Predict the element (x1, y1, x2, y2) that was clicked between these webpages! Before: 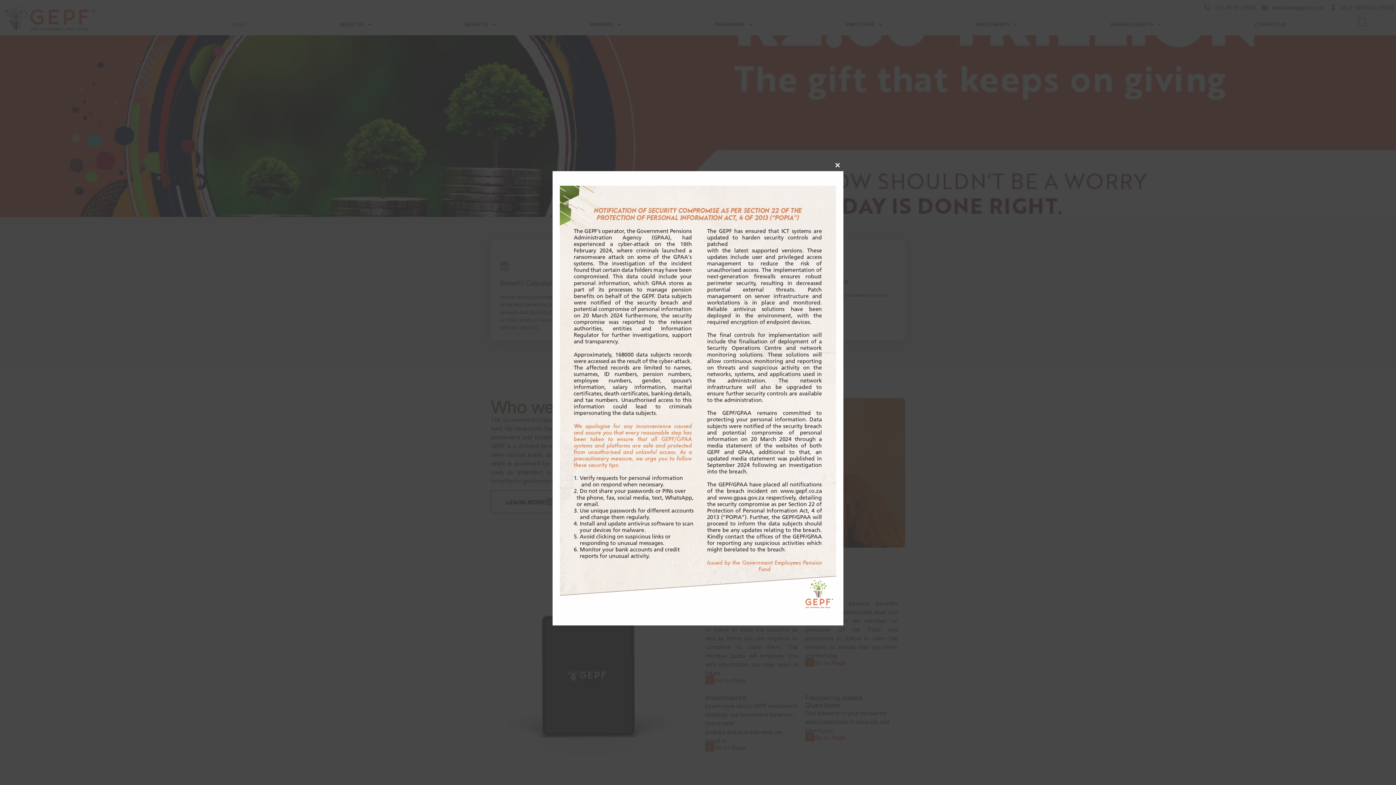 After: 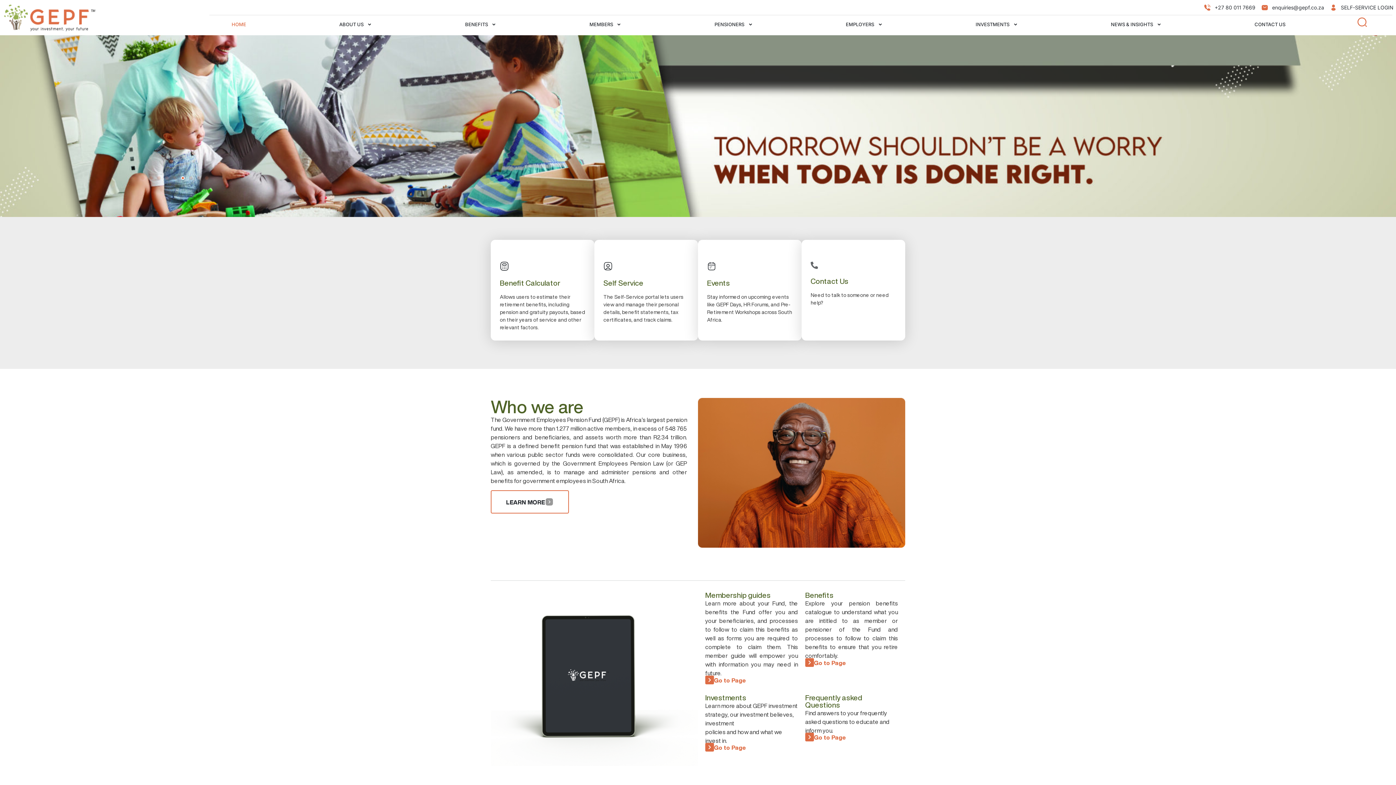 Action: bbox: (832, 159, 843, 171) label: Close this module